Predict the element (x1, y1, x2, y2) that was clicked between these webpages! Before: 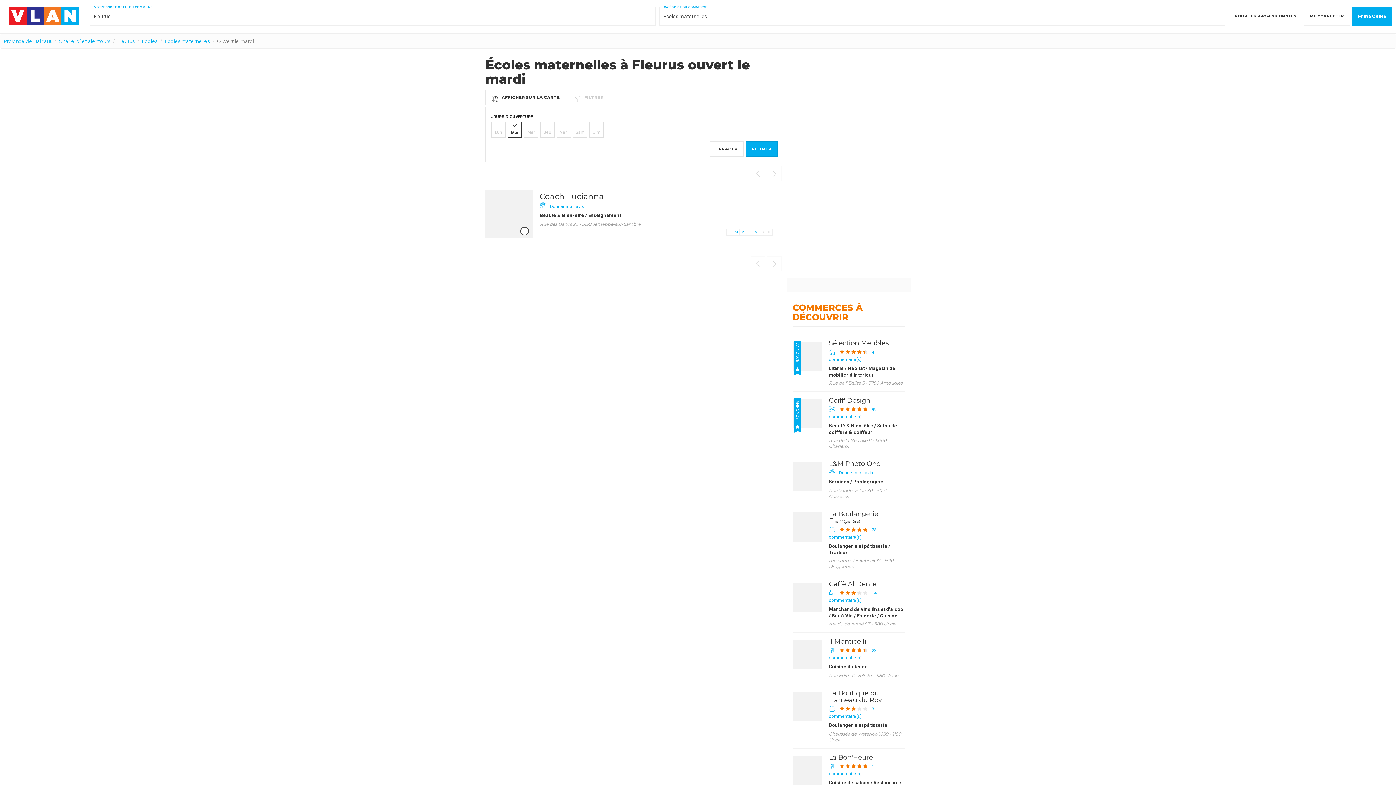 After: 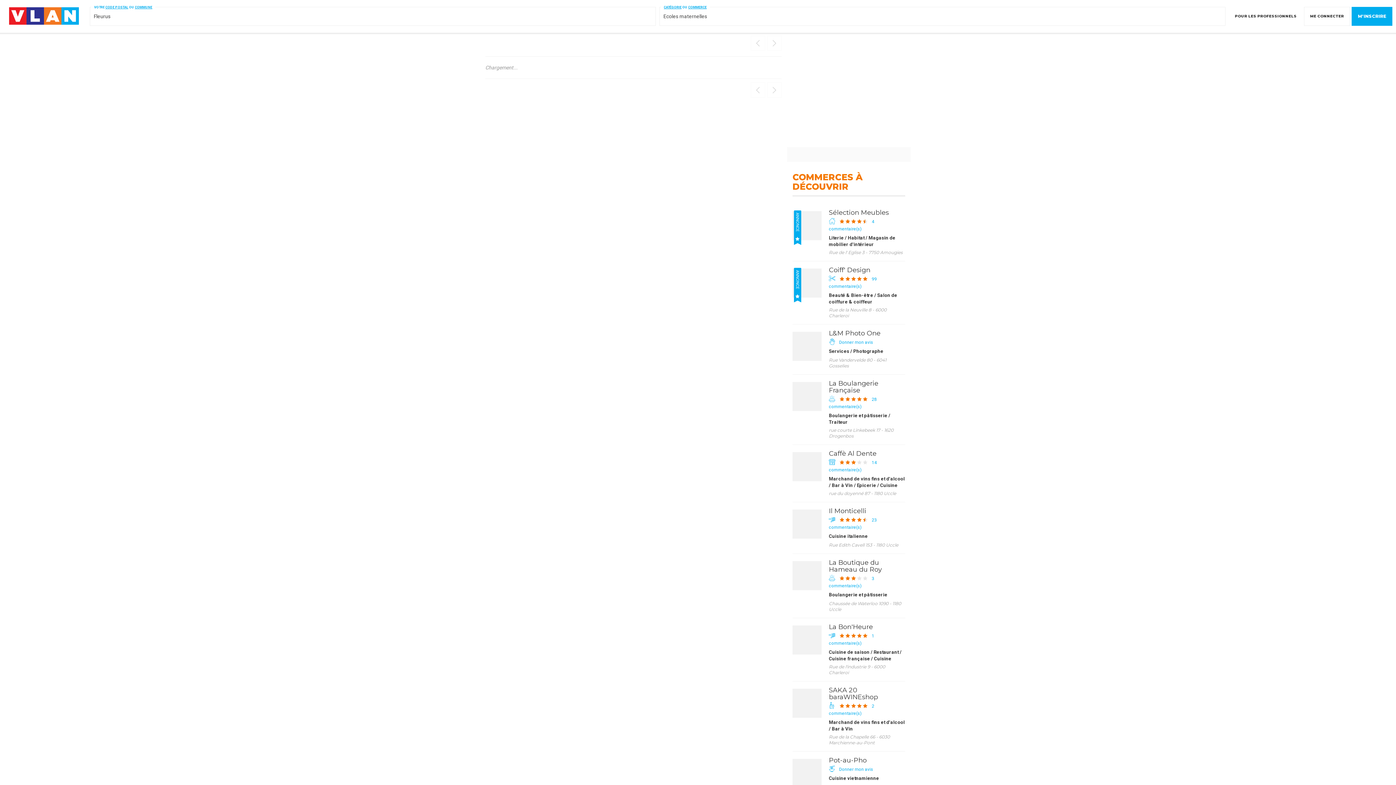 Action: label: Dim bbox: (589, 121, 604, 137)